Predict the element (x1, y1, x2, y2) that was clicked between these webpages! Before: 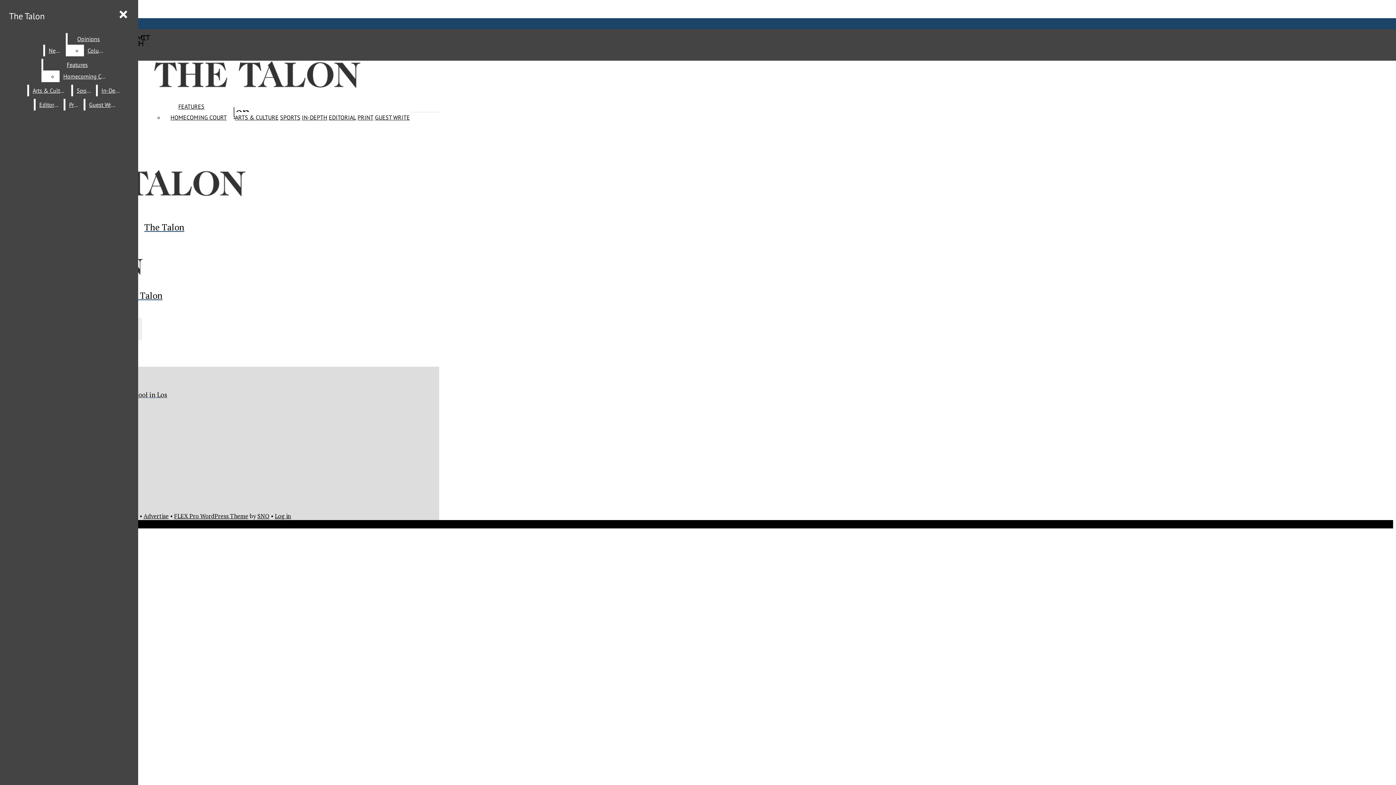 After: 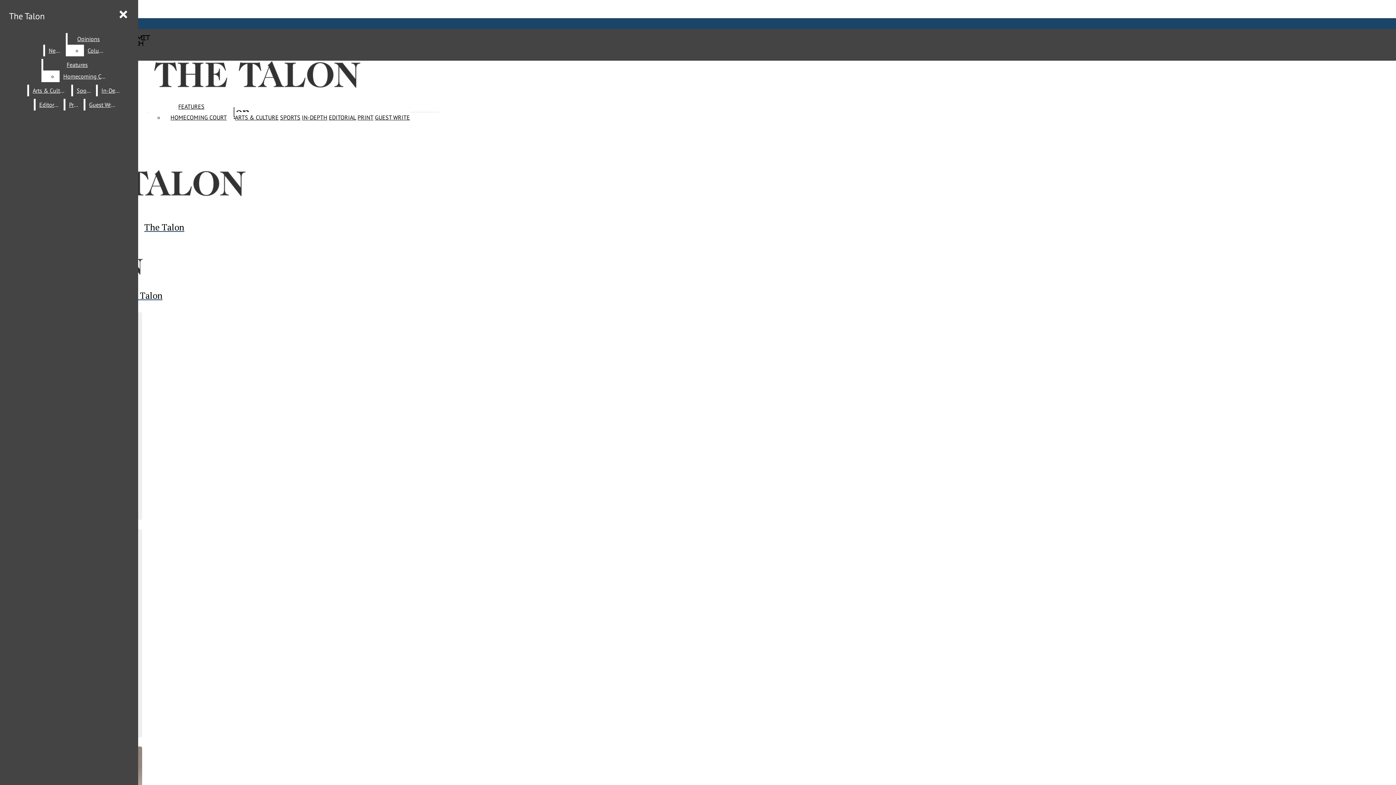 Action: bbox: (235, 113, 278, 121) label: ARTS & CULTURE